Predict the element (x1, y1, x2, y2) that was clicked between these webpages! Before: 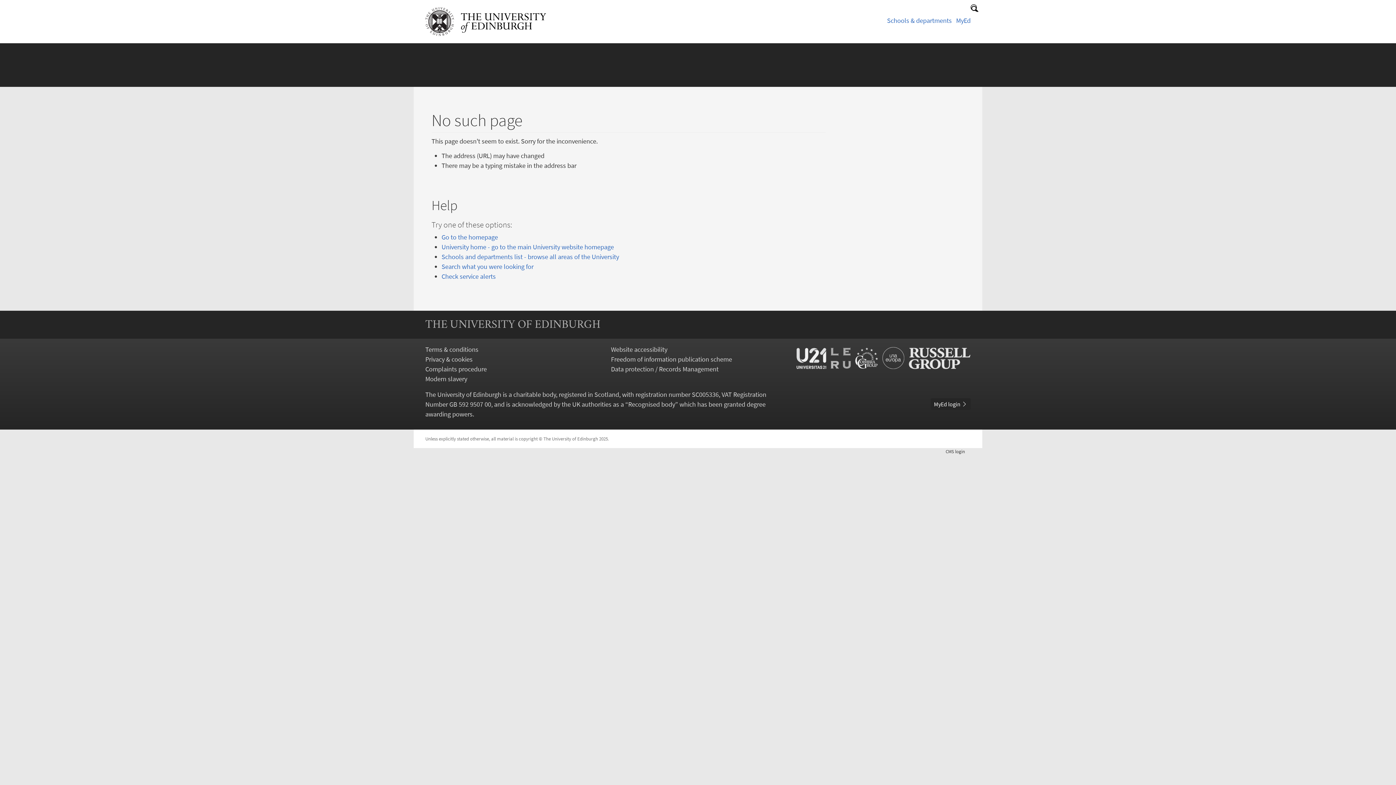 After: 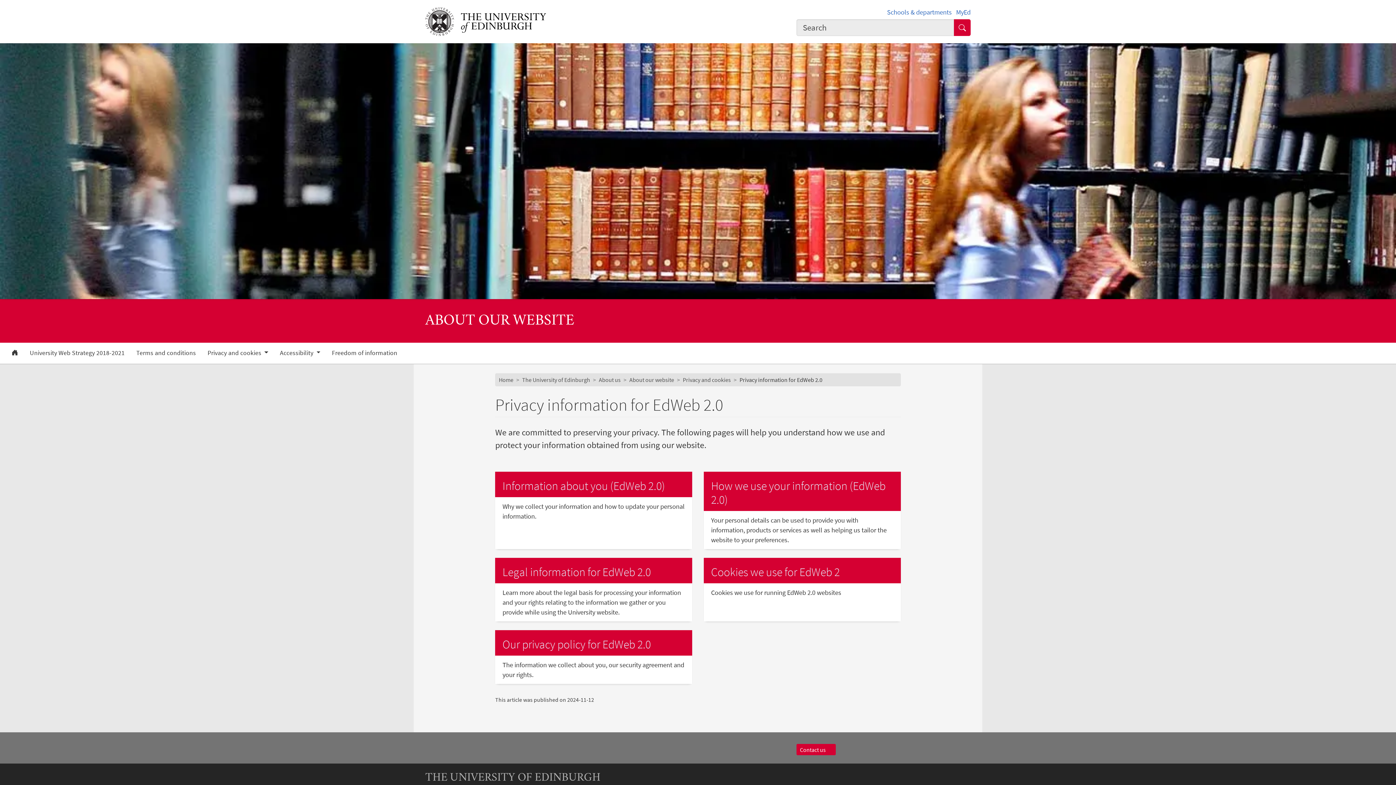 Action: label: Privacy & cookies bbox: (425, 355, 472, 363)